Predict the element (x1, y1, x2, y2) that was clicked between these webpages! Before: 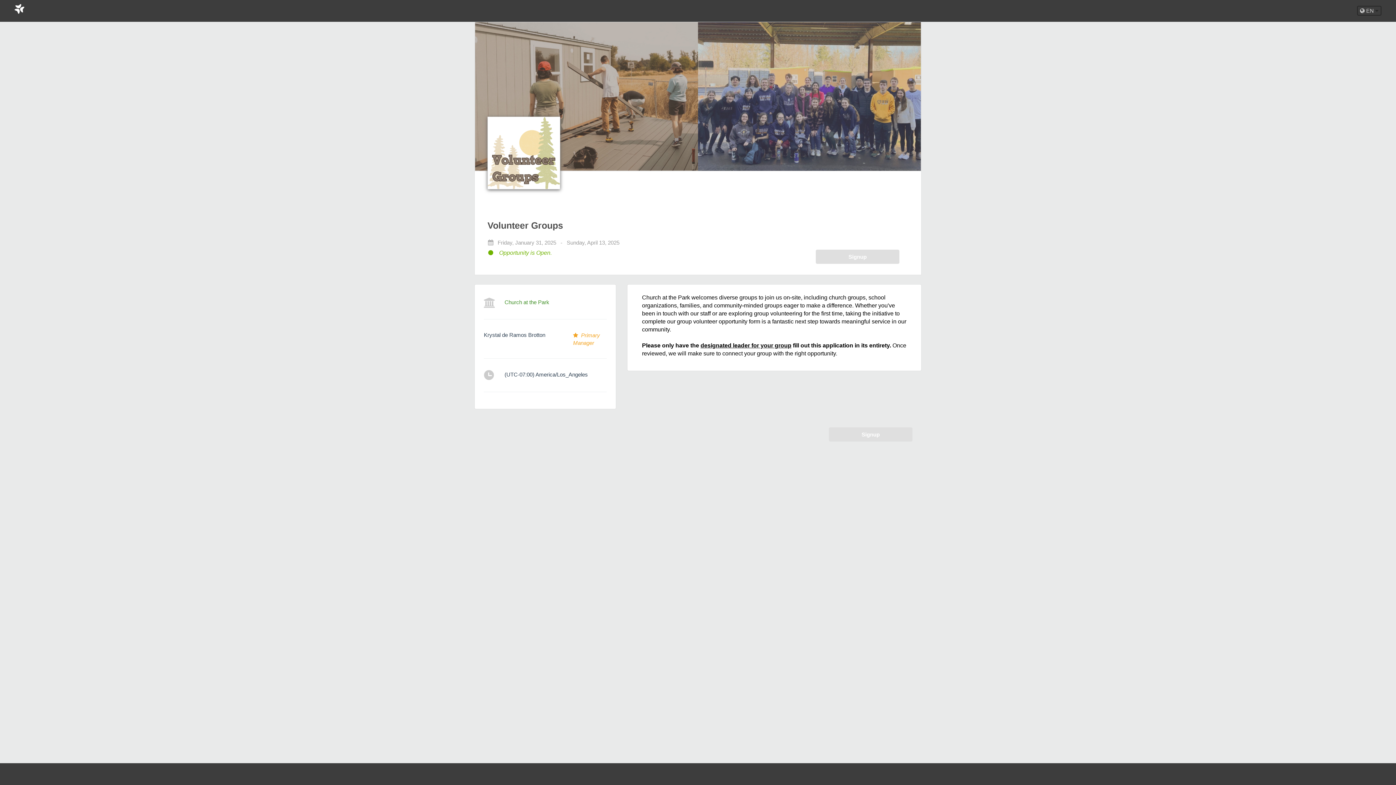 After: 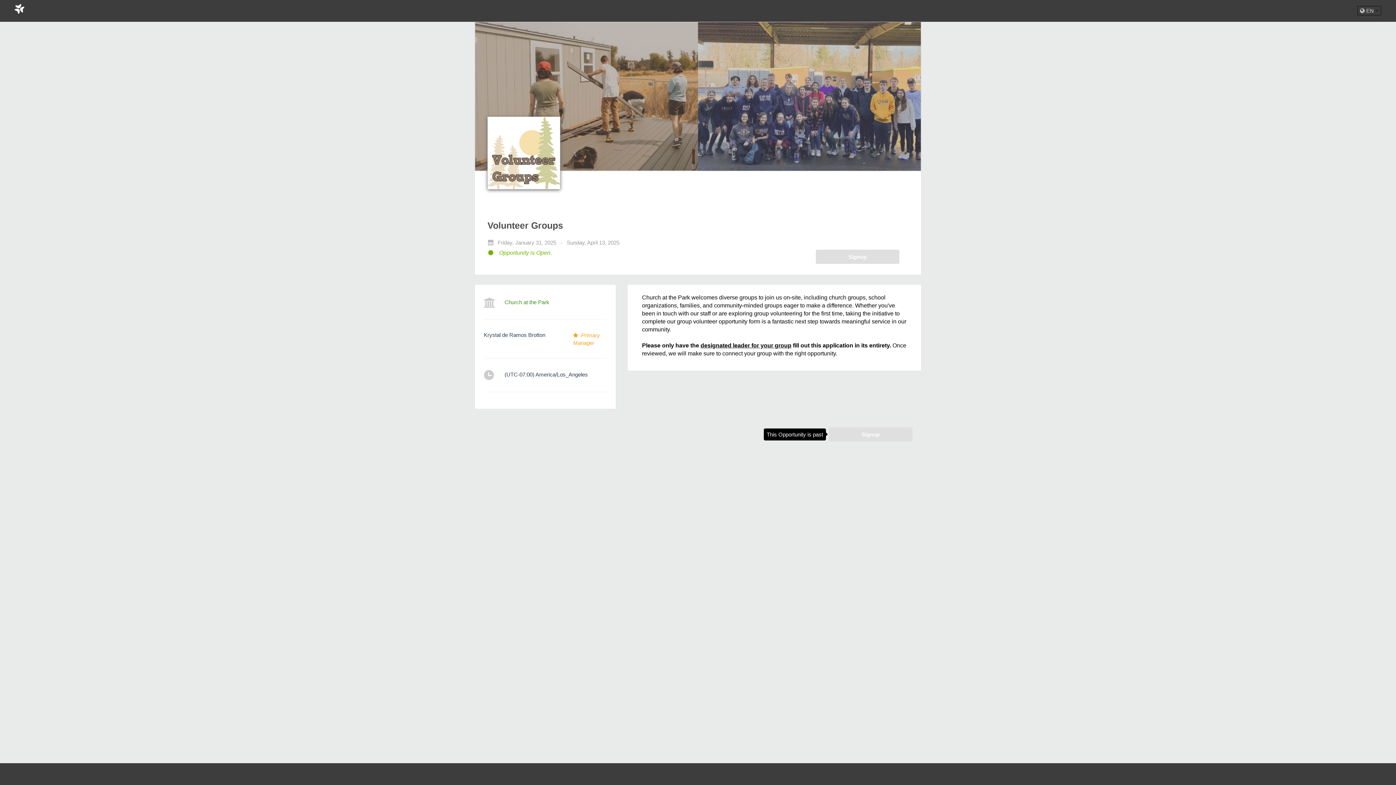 Action: bbox: (829, 427, 912, 441) label: Signup